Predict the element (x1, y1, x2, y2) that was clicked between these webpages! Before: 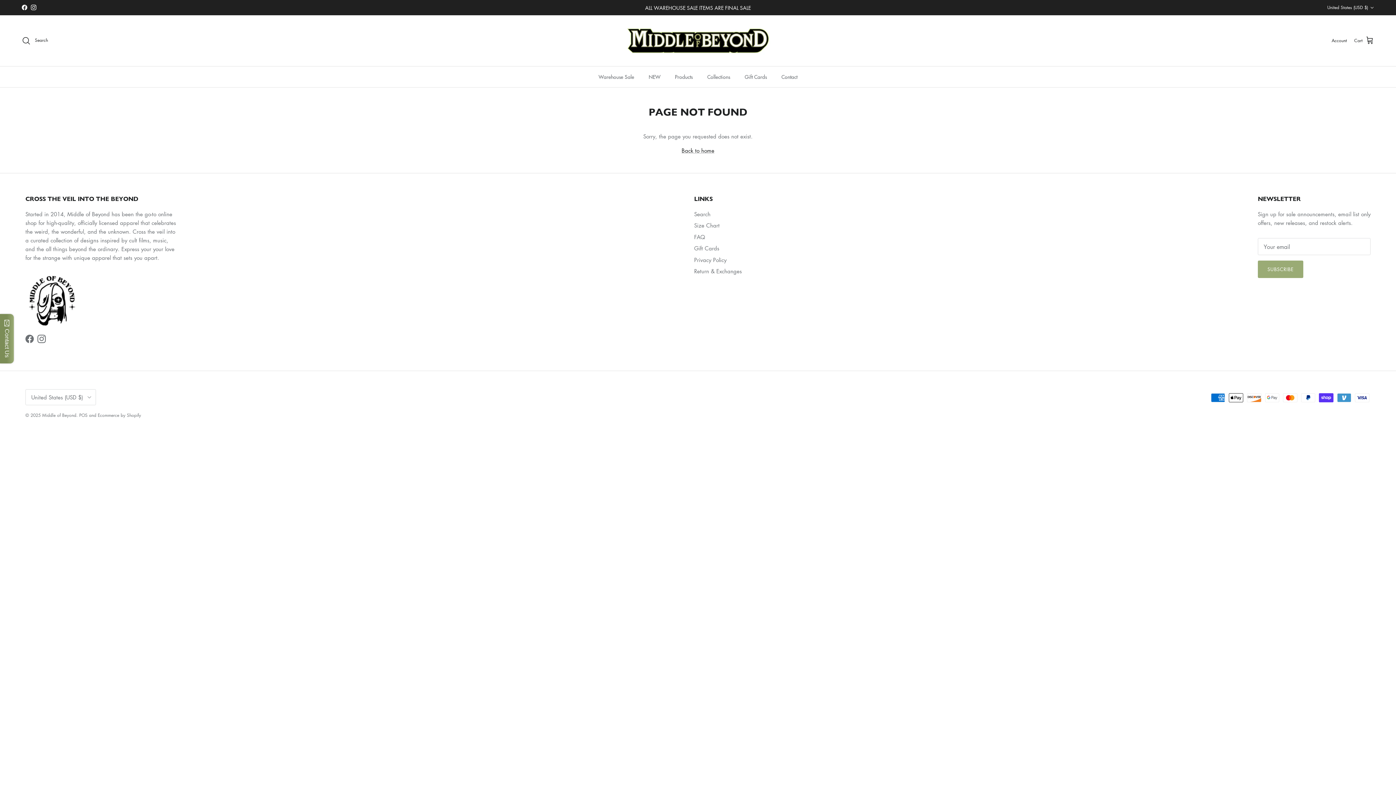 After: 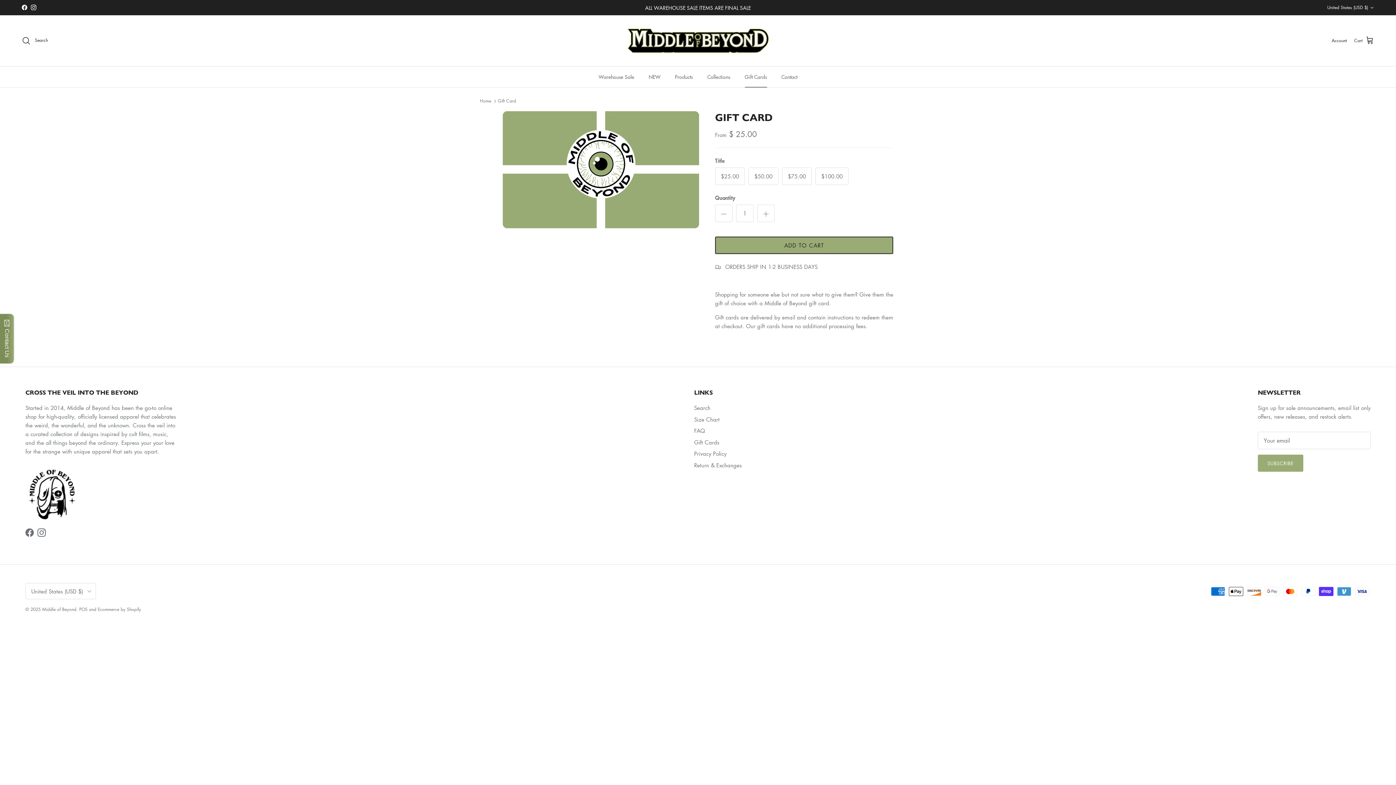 Action: label: Gift Cards bbox: (738, 66, 773, 87)